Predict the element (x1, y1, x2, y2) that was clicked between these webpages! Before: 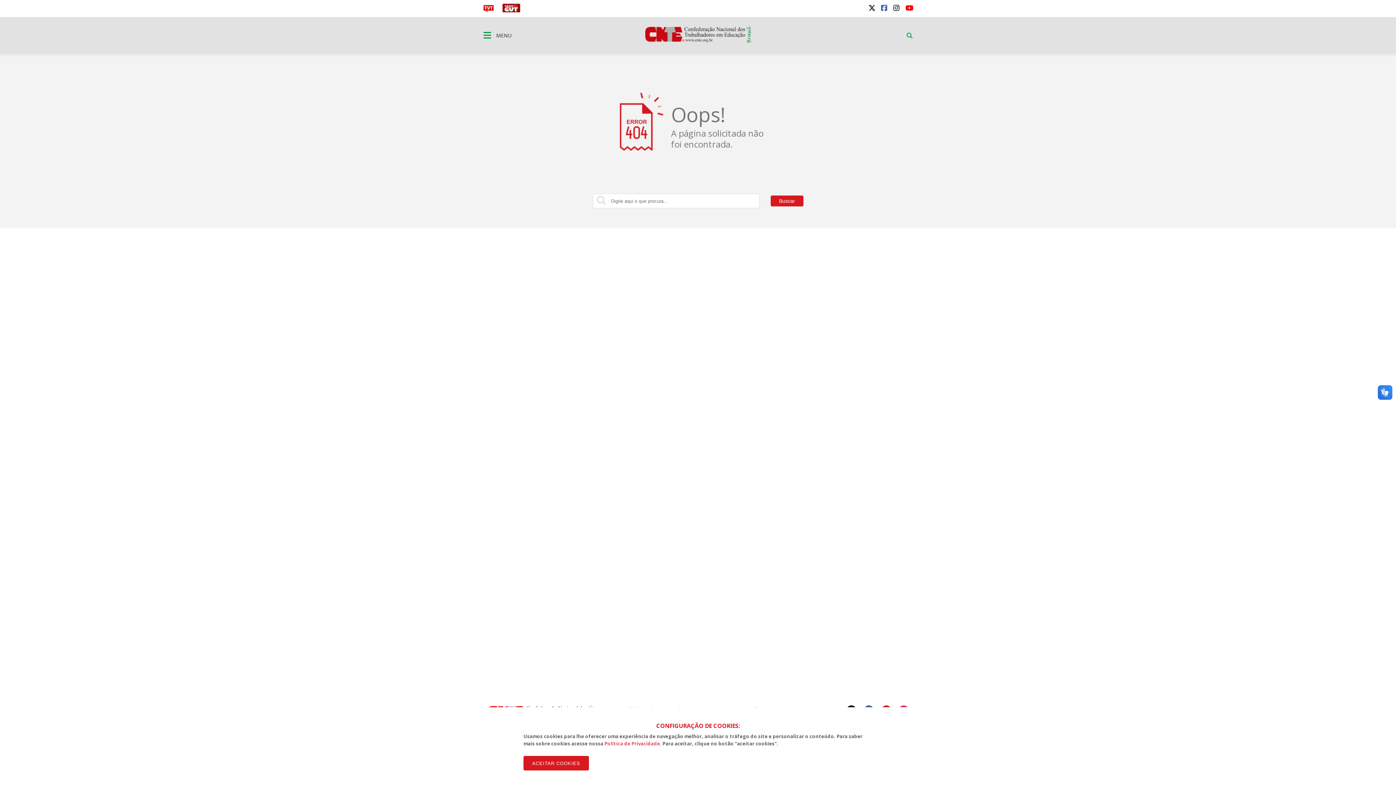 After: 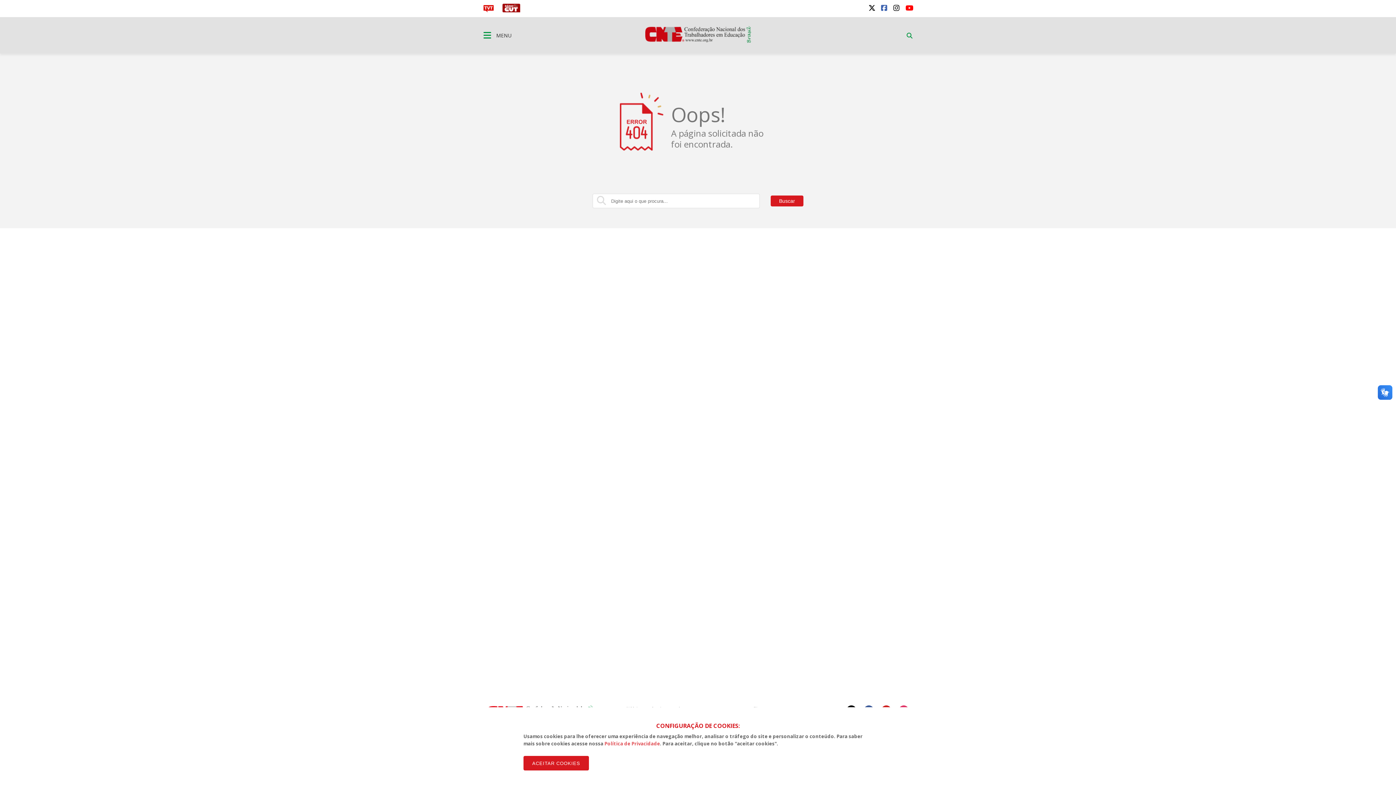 Action: bbox: (868, 4, 875, 11)